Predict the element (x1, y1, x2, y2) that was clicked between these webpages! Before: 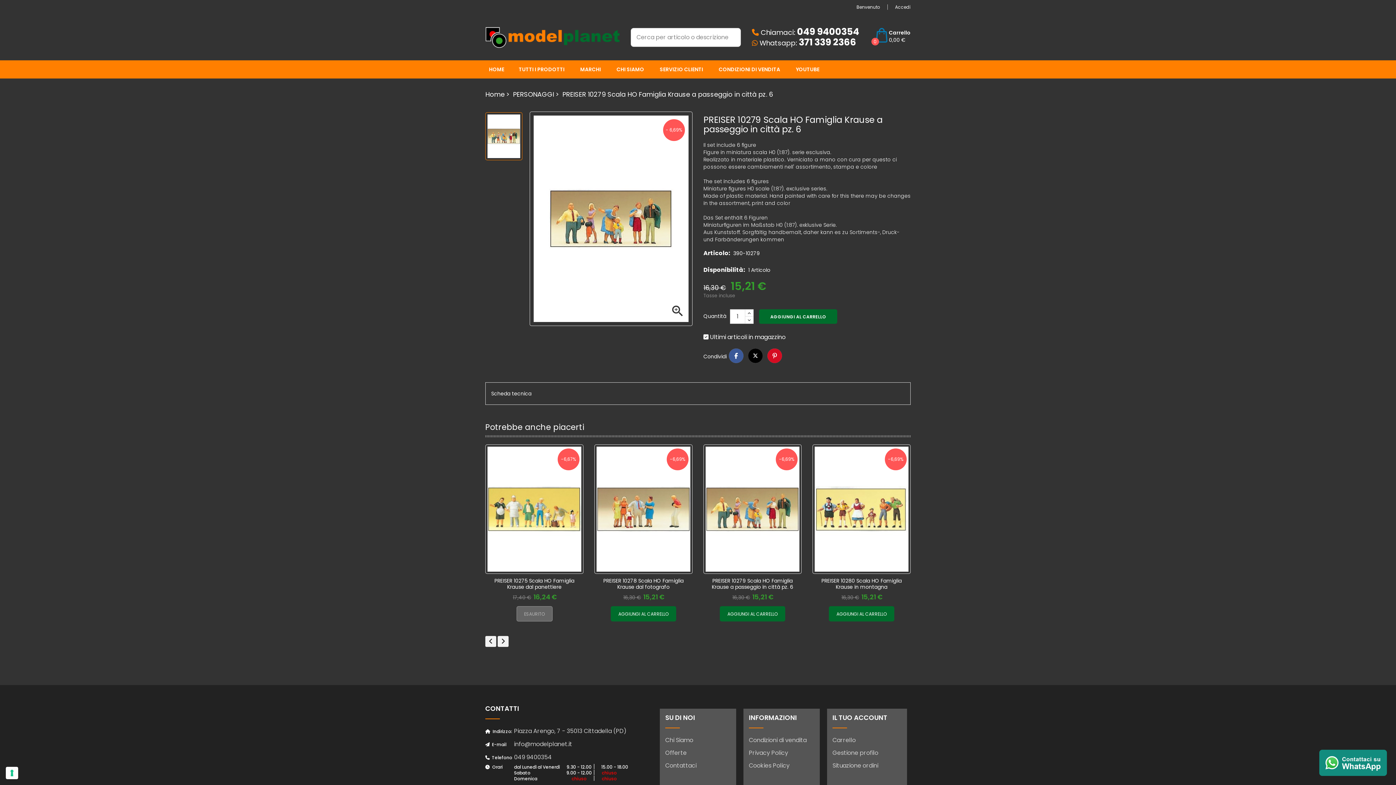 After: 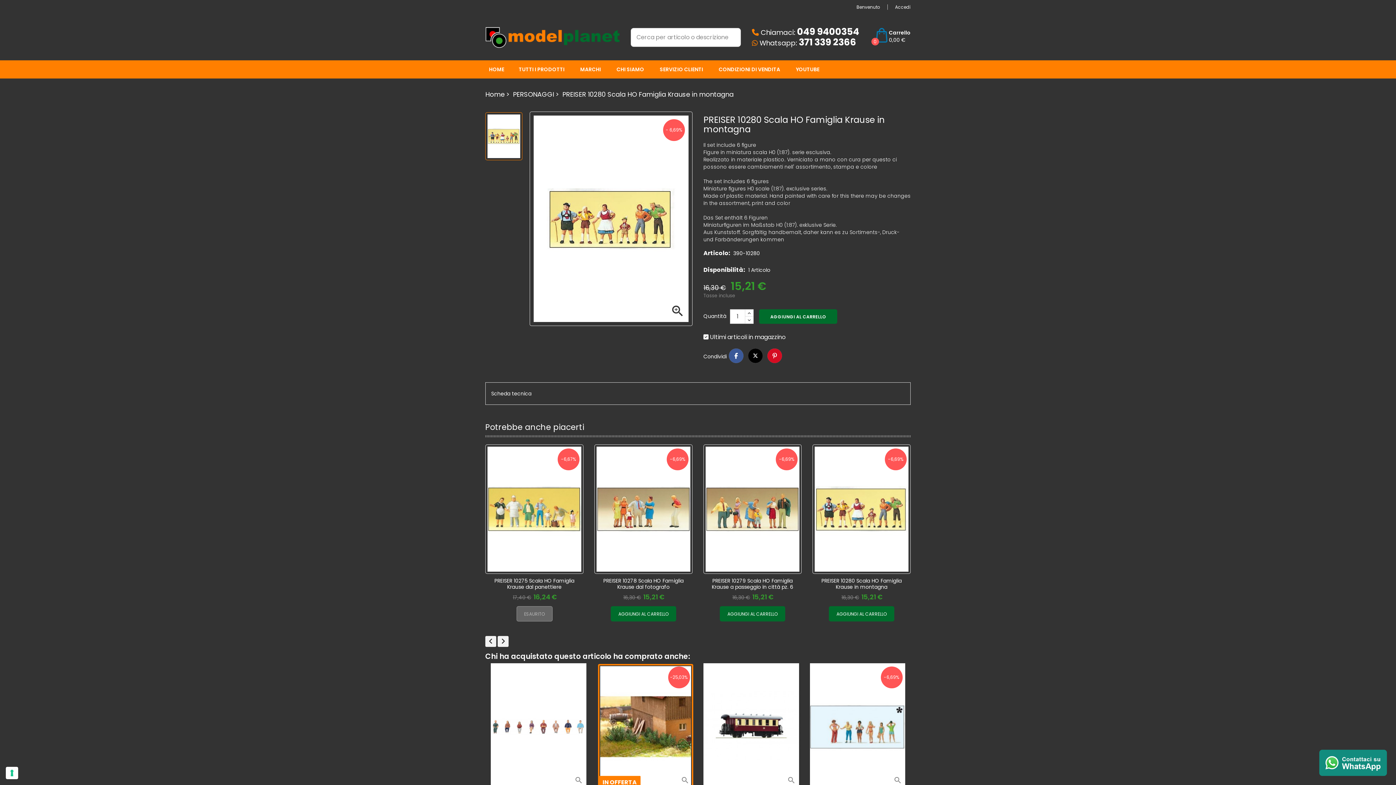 Action: bbox: (814, 505, 908, 512)